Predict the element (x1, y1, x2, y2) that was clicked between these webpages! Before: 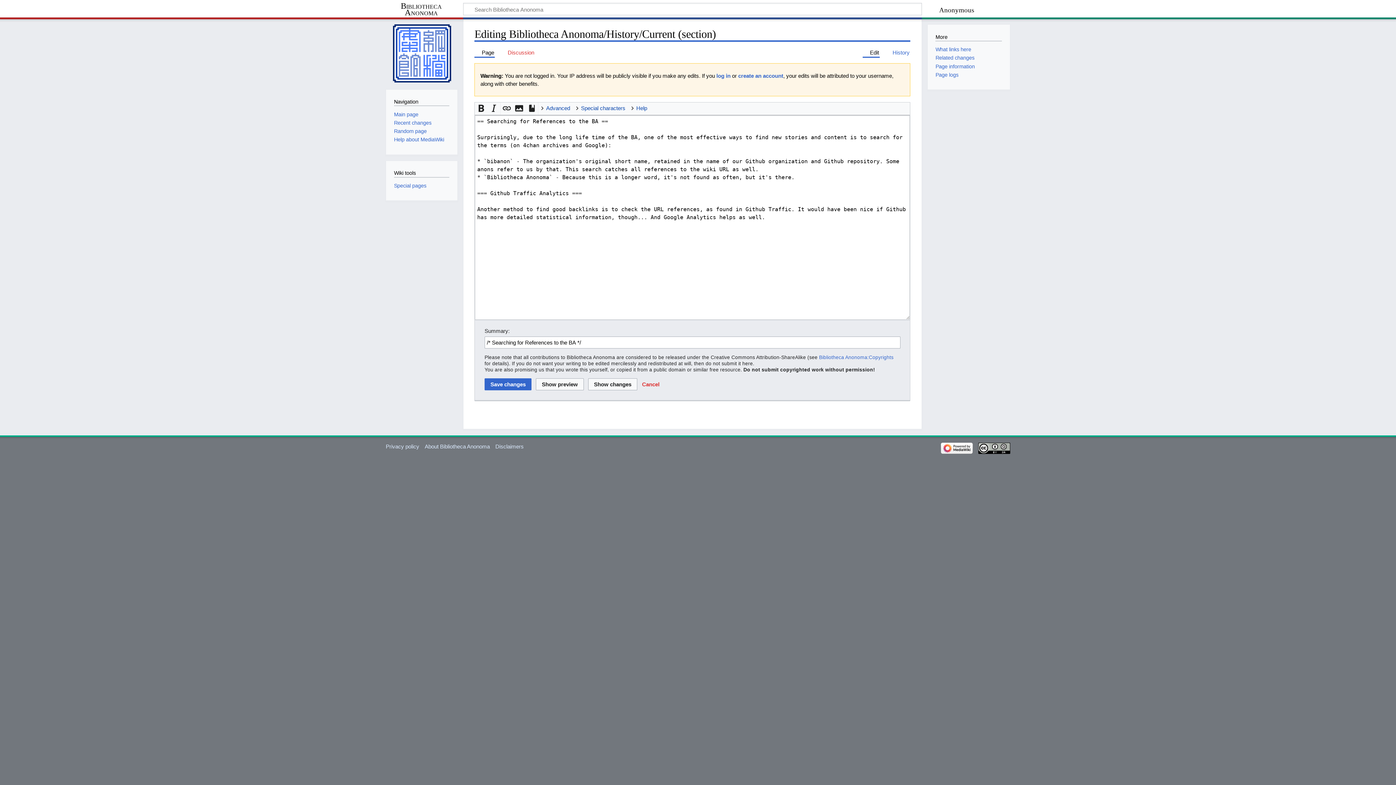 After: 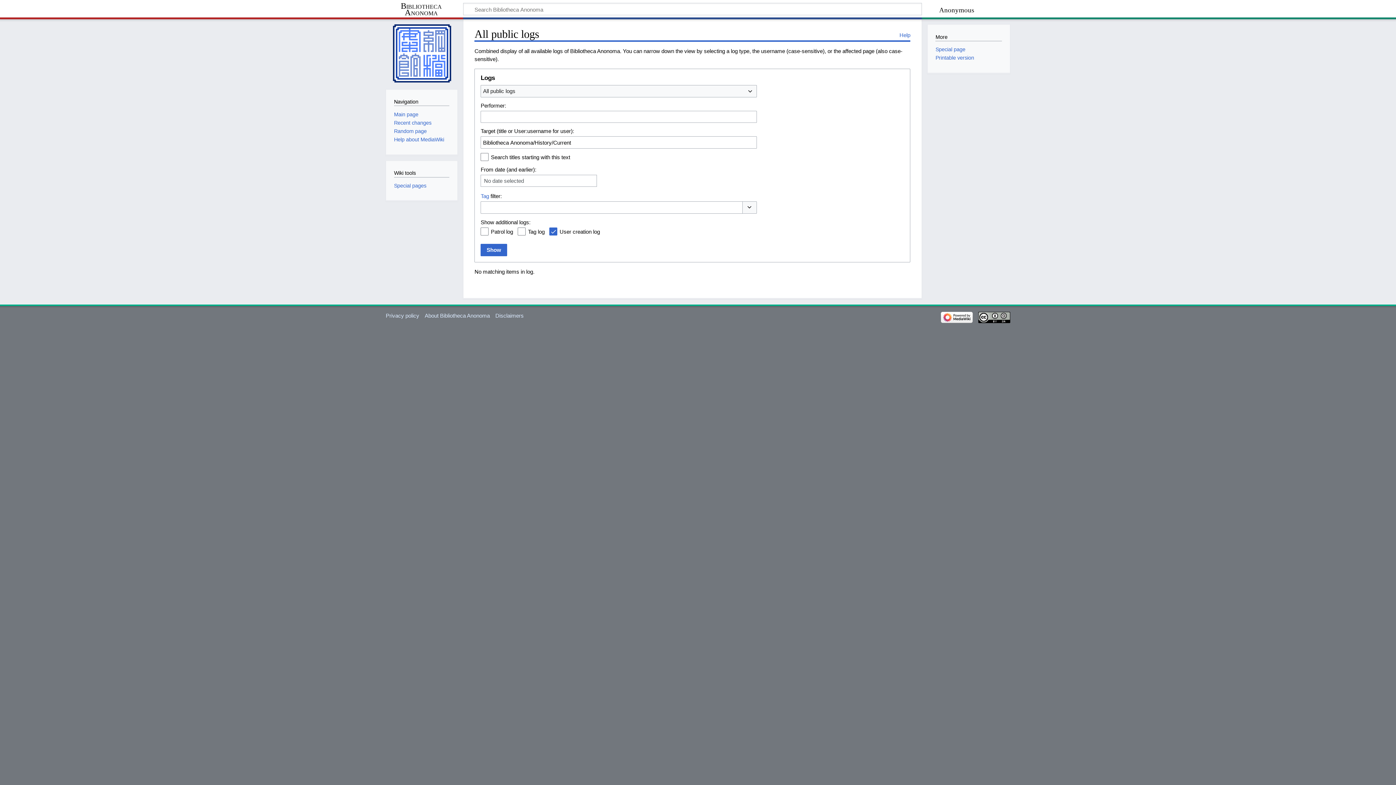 Action: bbox: (935, 71, 958, 77) label: Page logs